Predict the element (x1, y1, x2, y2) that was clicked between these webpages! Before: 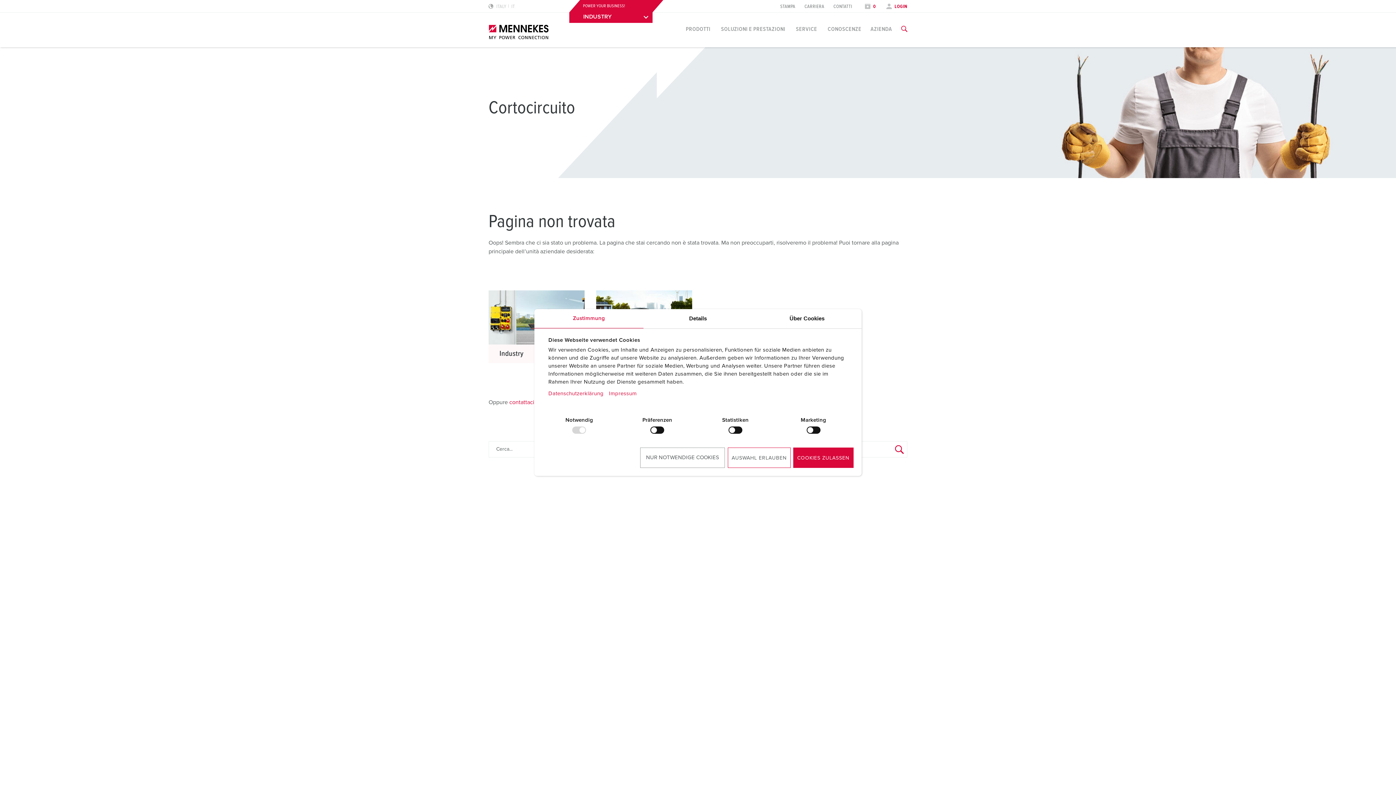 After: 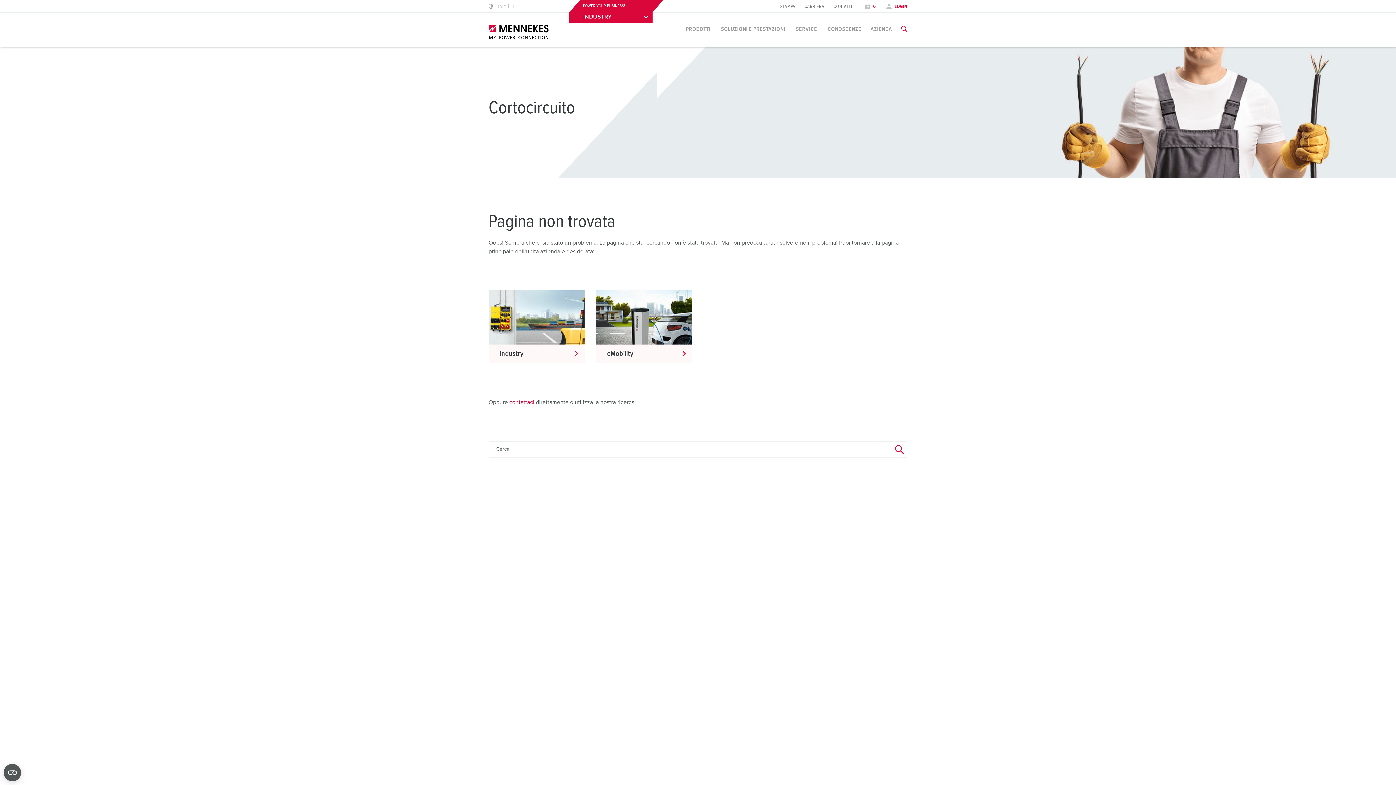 Action: label: NUR NOTWENDIGE COOKIES bbox: (640, 447, 725, 468)